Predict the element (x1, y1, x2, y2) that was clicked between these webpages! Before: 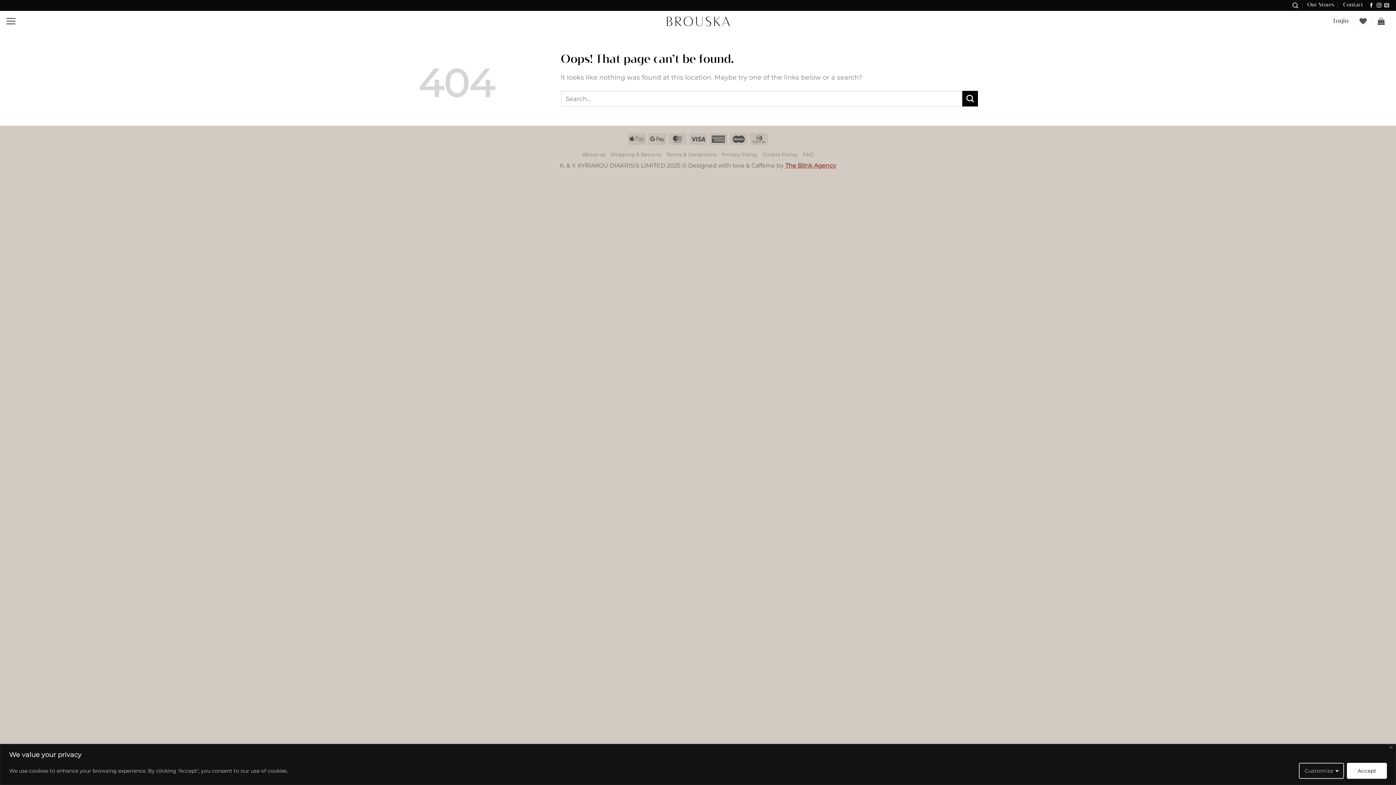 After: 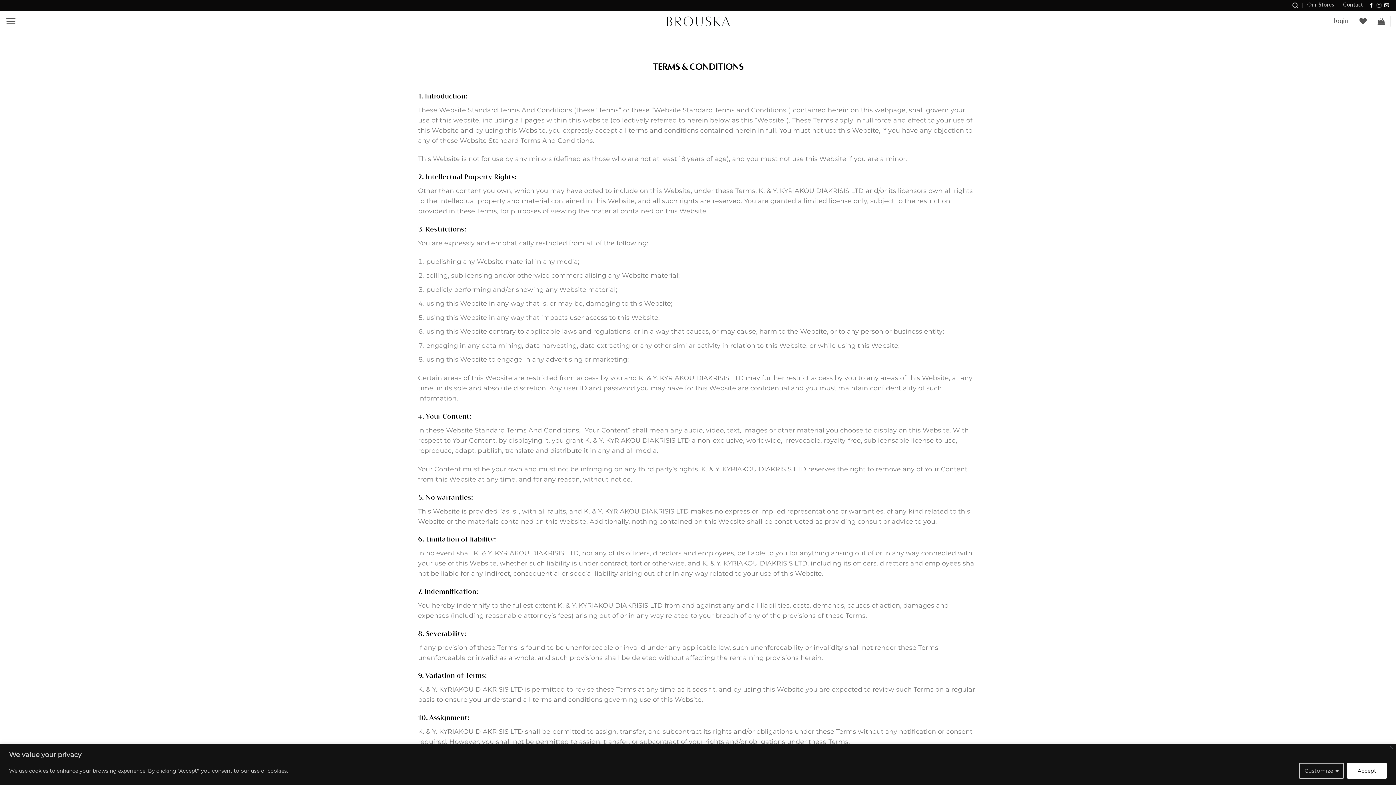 Action: bbox: (666, 151, 716, 157) label: Terms & Conditions